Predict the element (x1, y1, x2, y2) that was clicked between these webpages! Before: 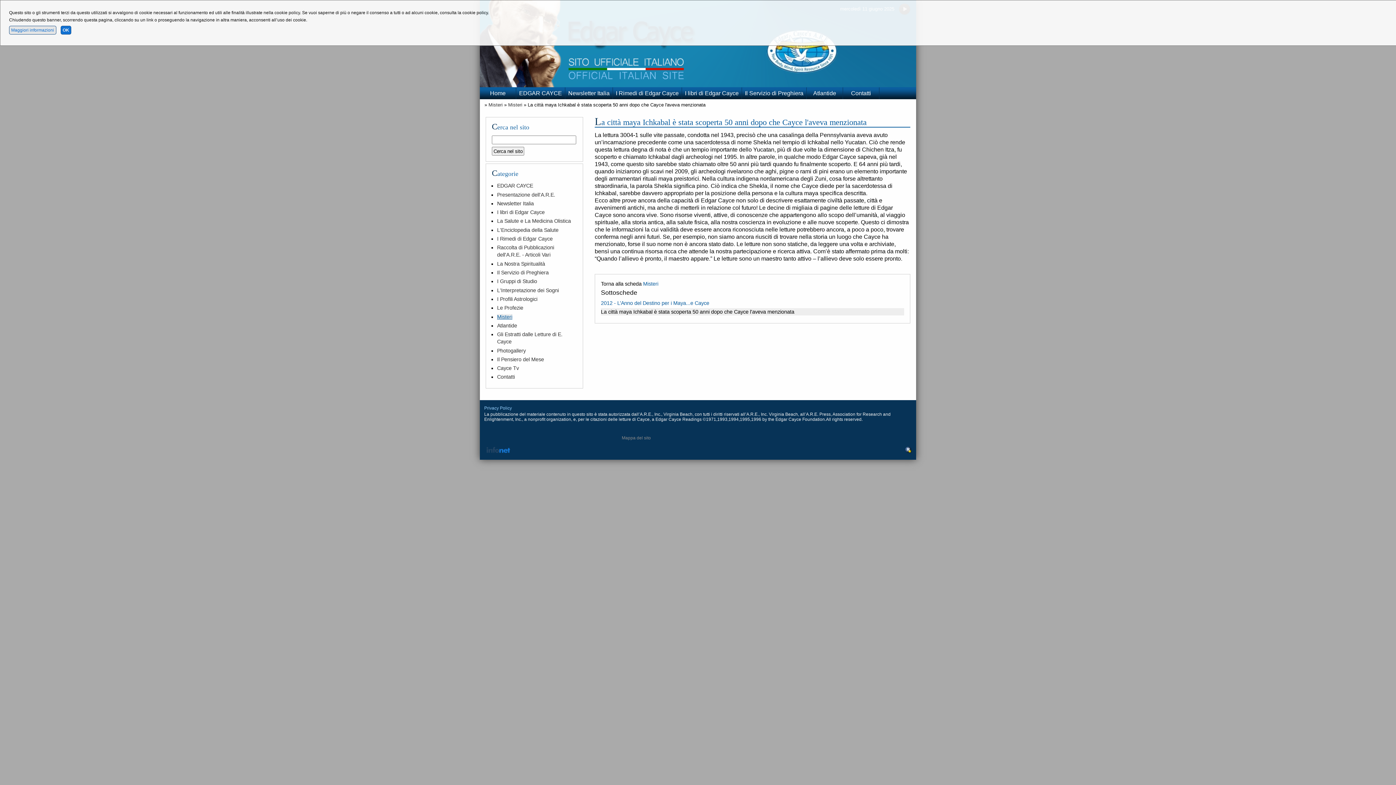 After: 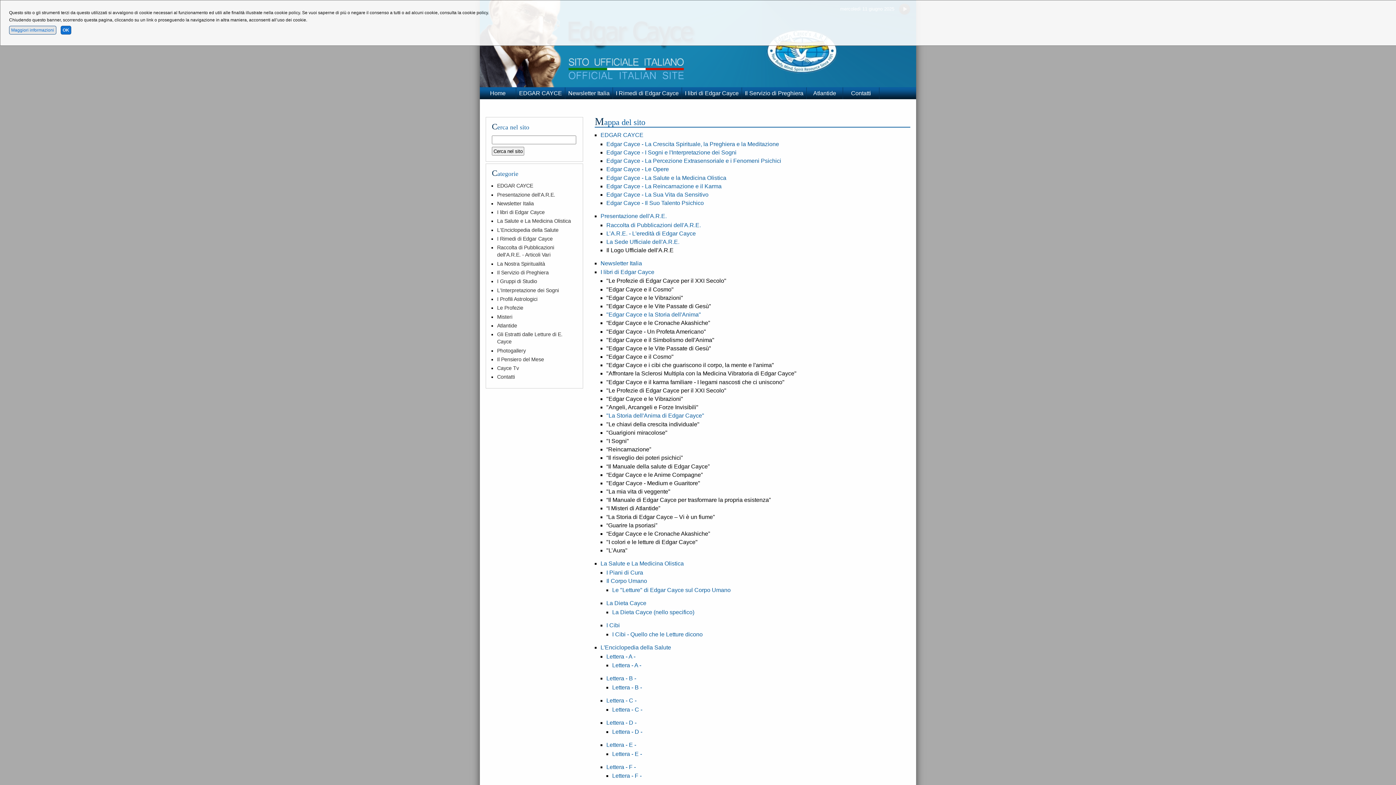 Action: label: Mappa del sito bbox: (621, 435, 651, 440)